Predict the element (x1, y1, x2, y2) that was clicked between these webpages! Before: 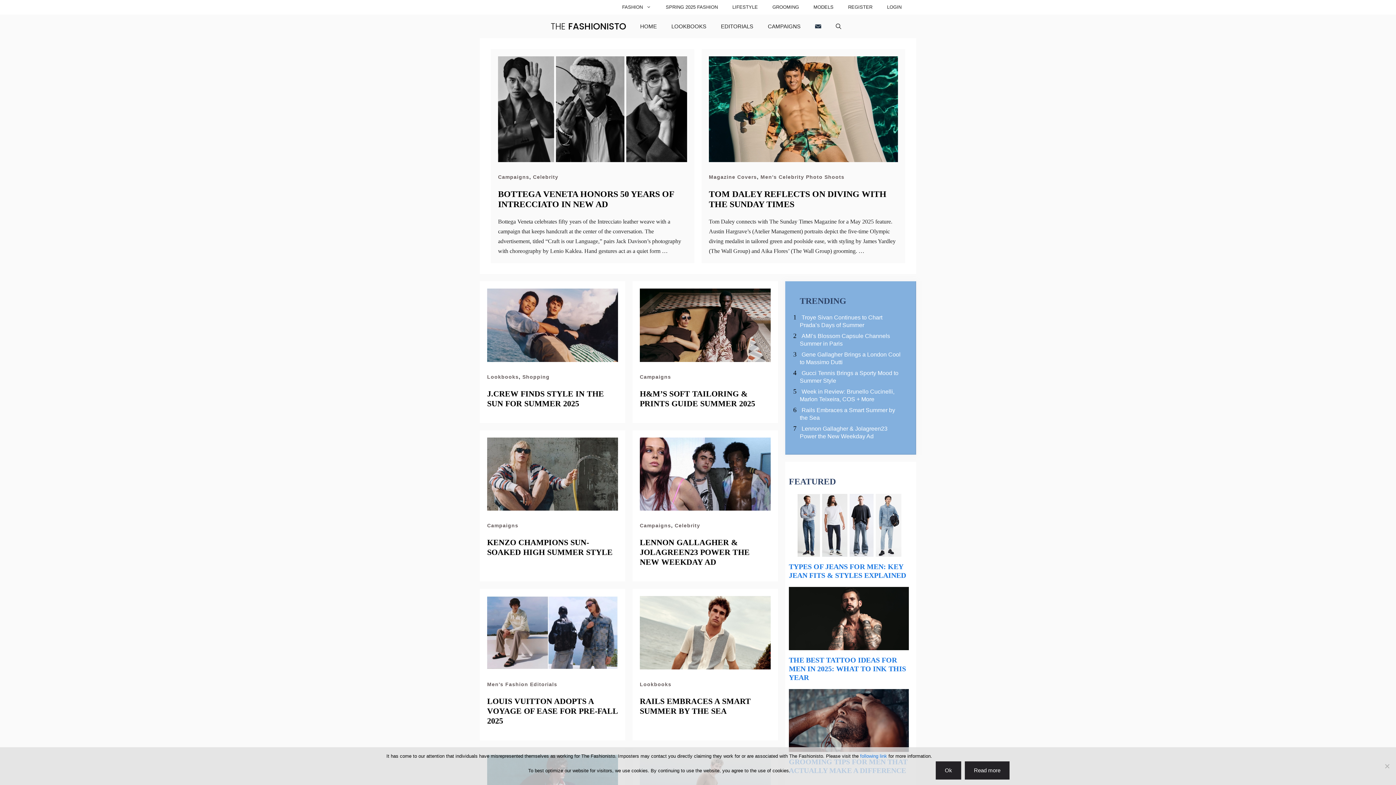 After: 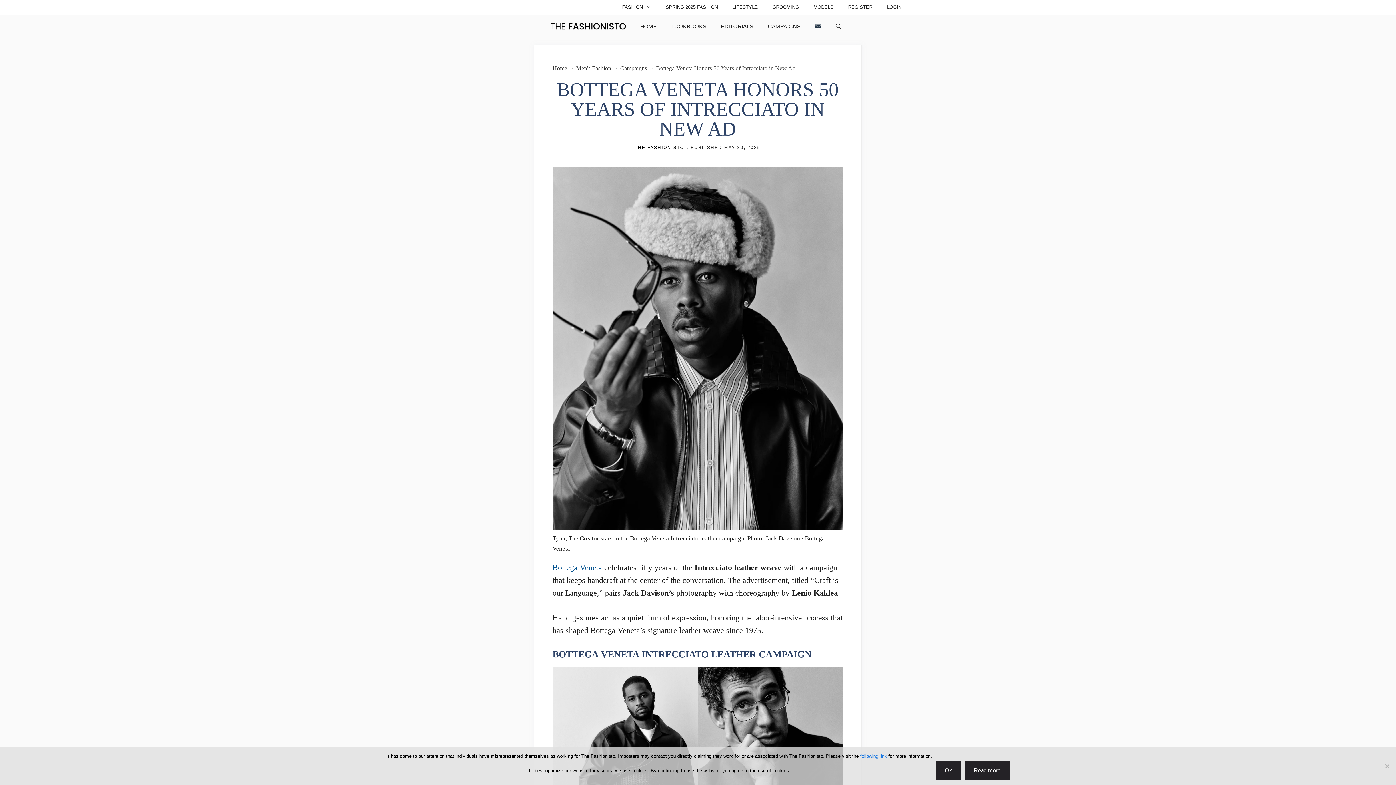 Action: bbox: (498, 189, 674, 209) label: BOTTEGA VENETA HONORS 50 YEARS OF INTRECCIATO IN NEW AD